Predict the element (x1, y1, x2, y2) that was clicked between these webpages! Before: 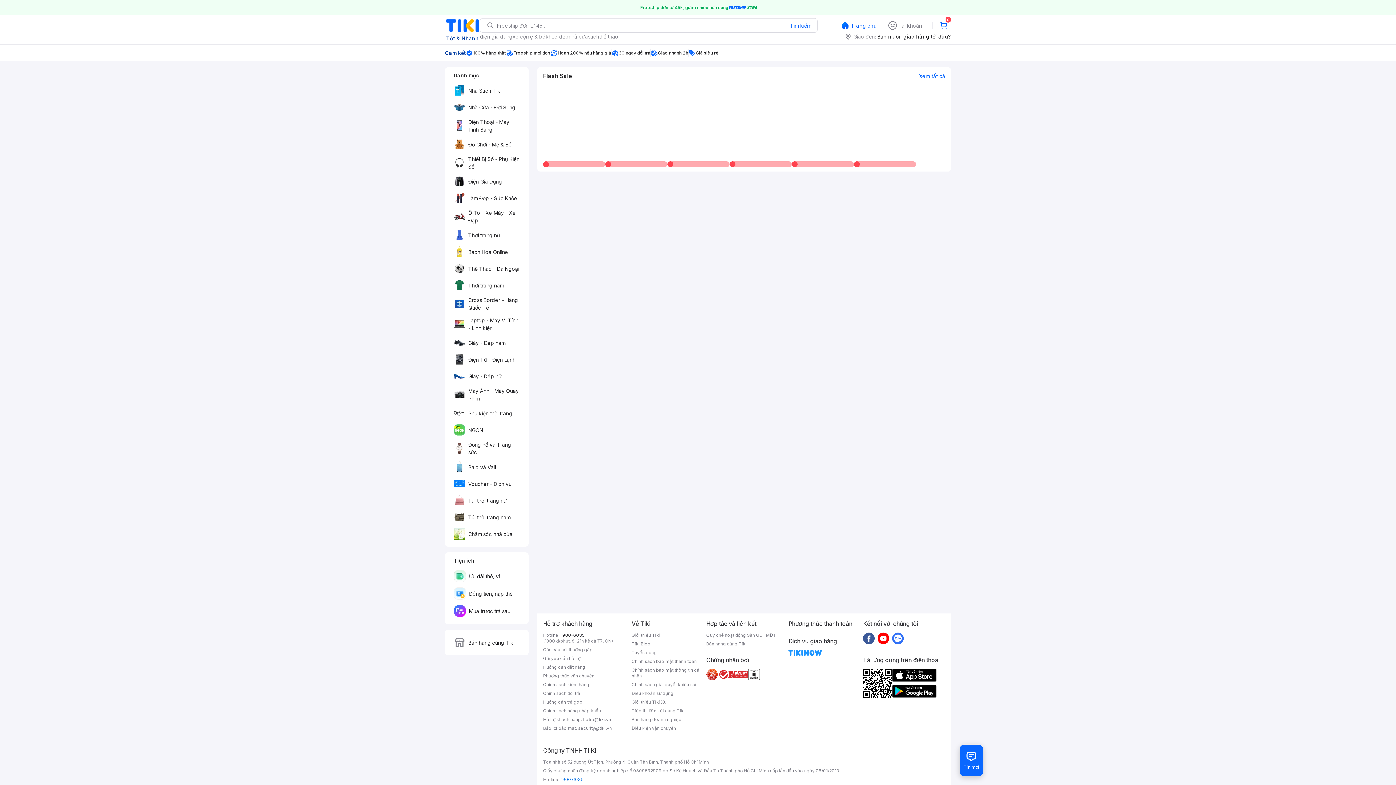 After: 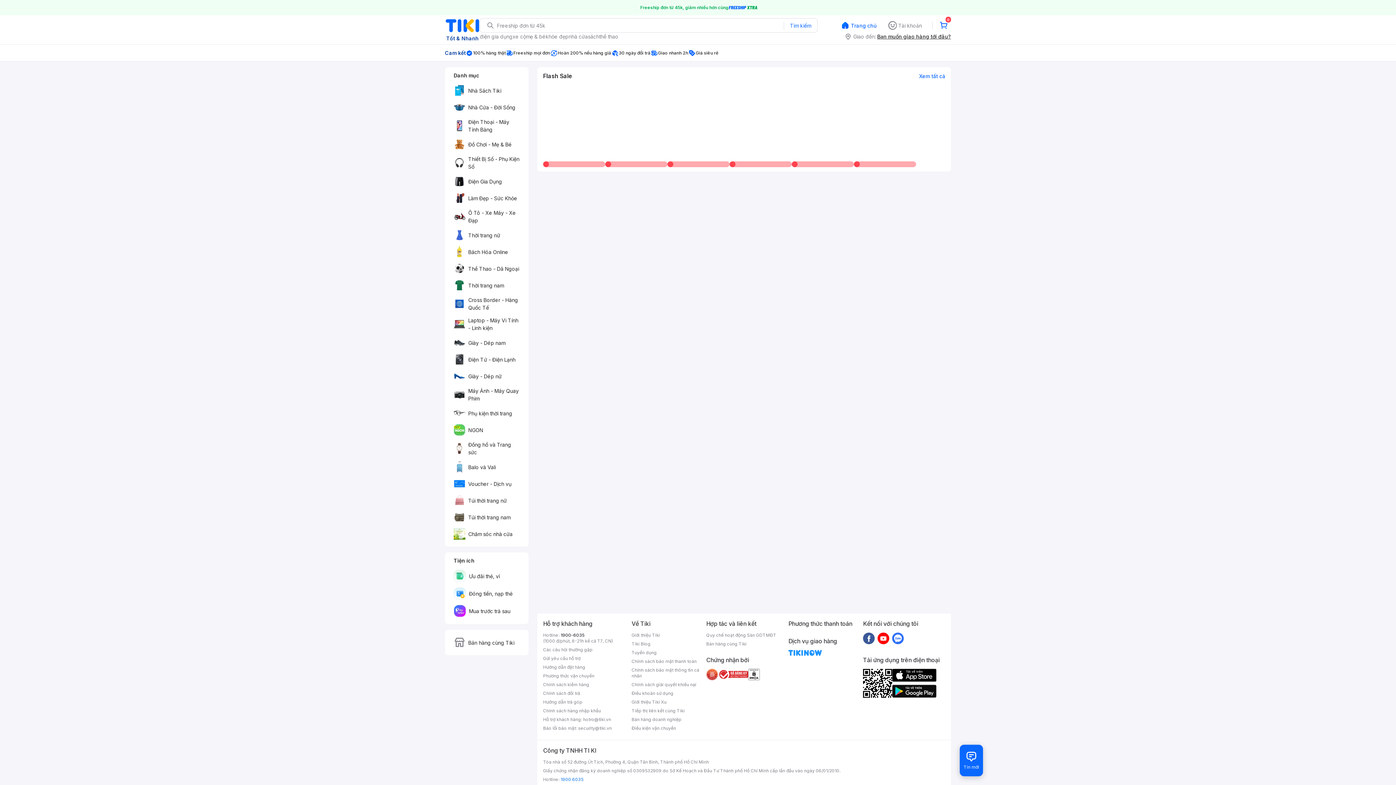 Action: bbox: (892, 685, 936, 698)